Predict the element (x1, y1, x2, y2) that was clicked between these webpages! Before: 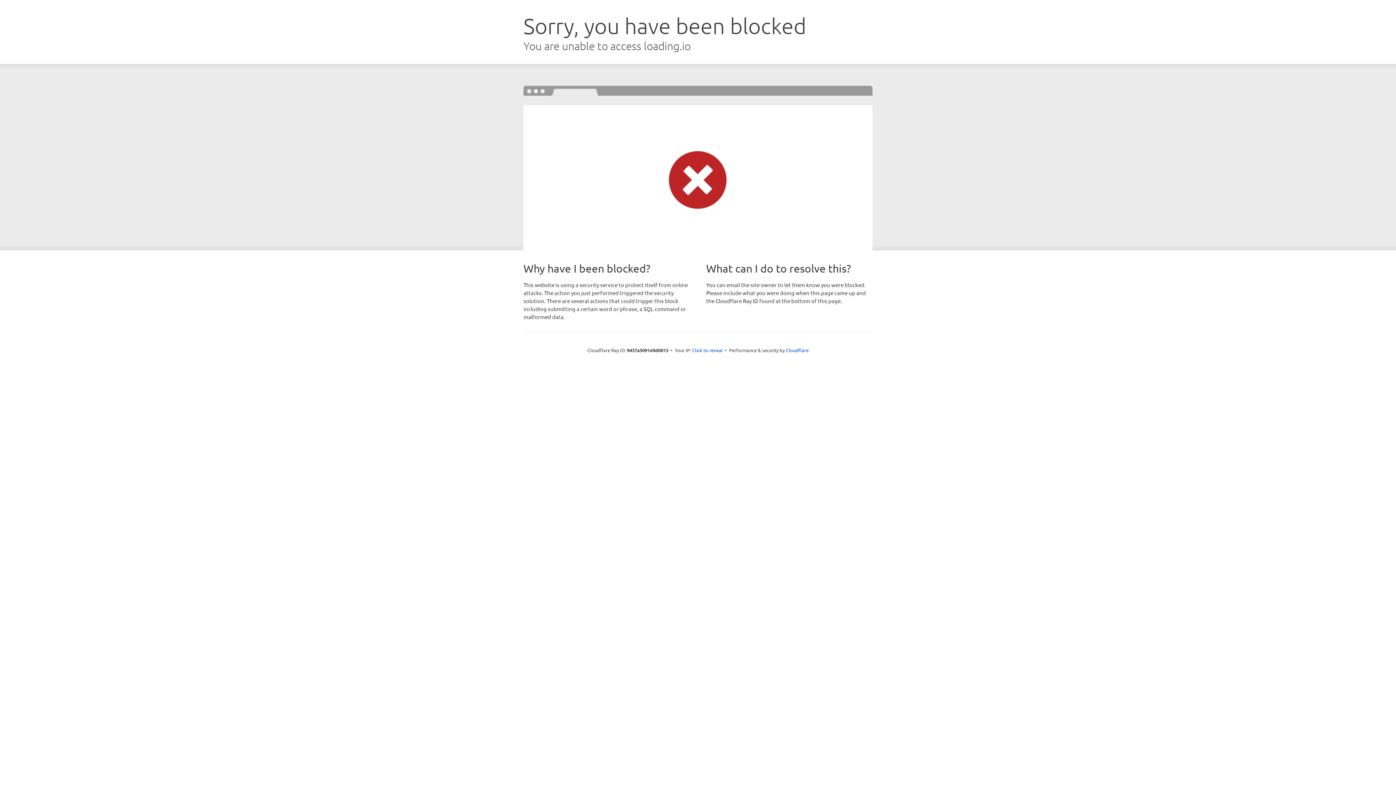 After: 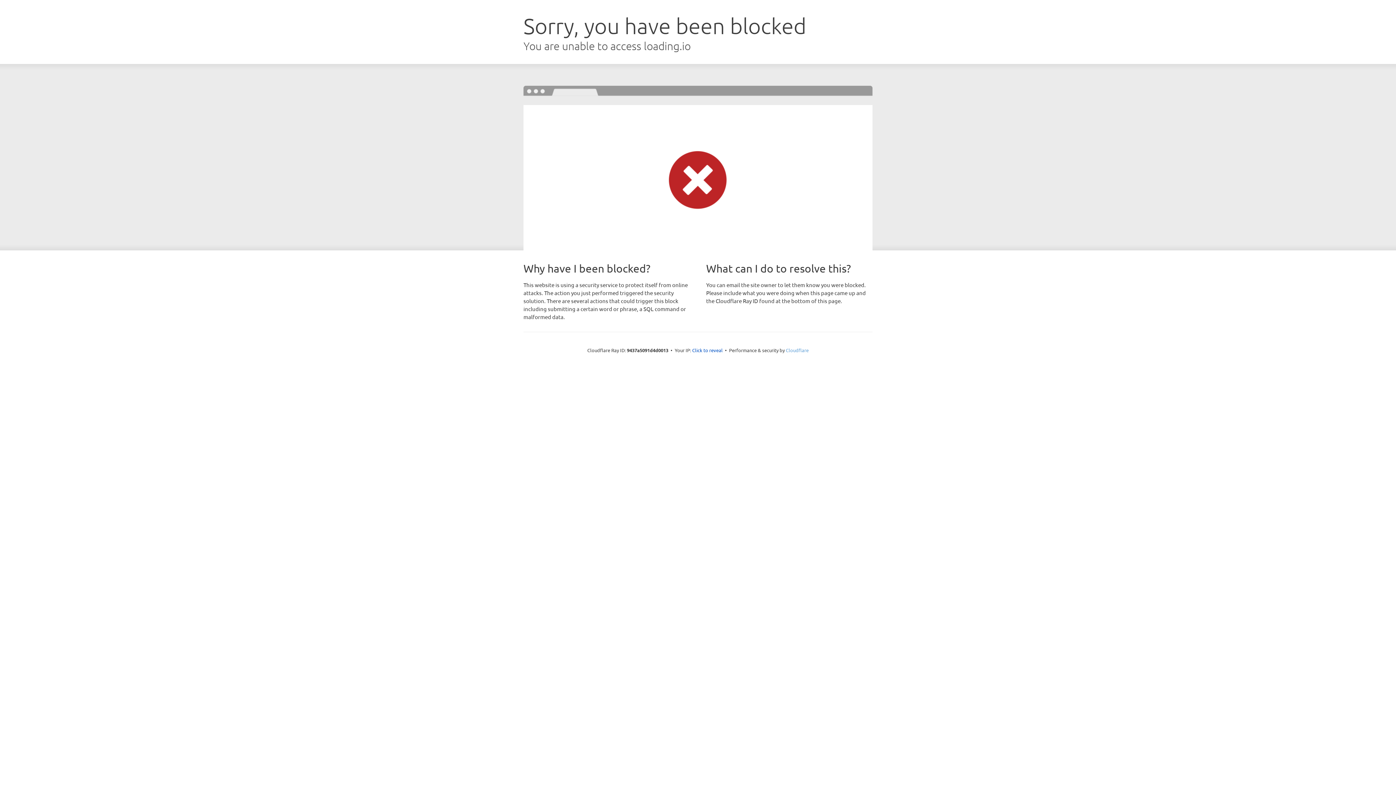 Action: label: Cloudflare bbox: (786, 347, 808, 353)